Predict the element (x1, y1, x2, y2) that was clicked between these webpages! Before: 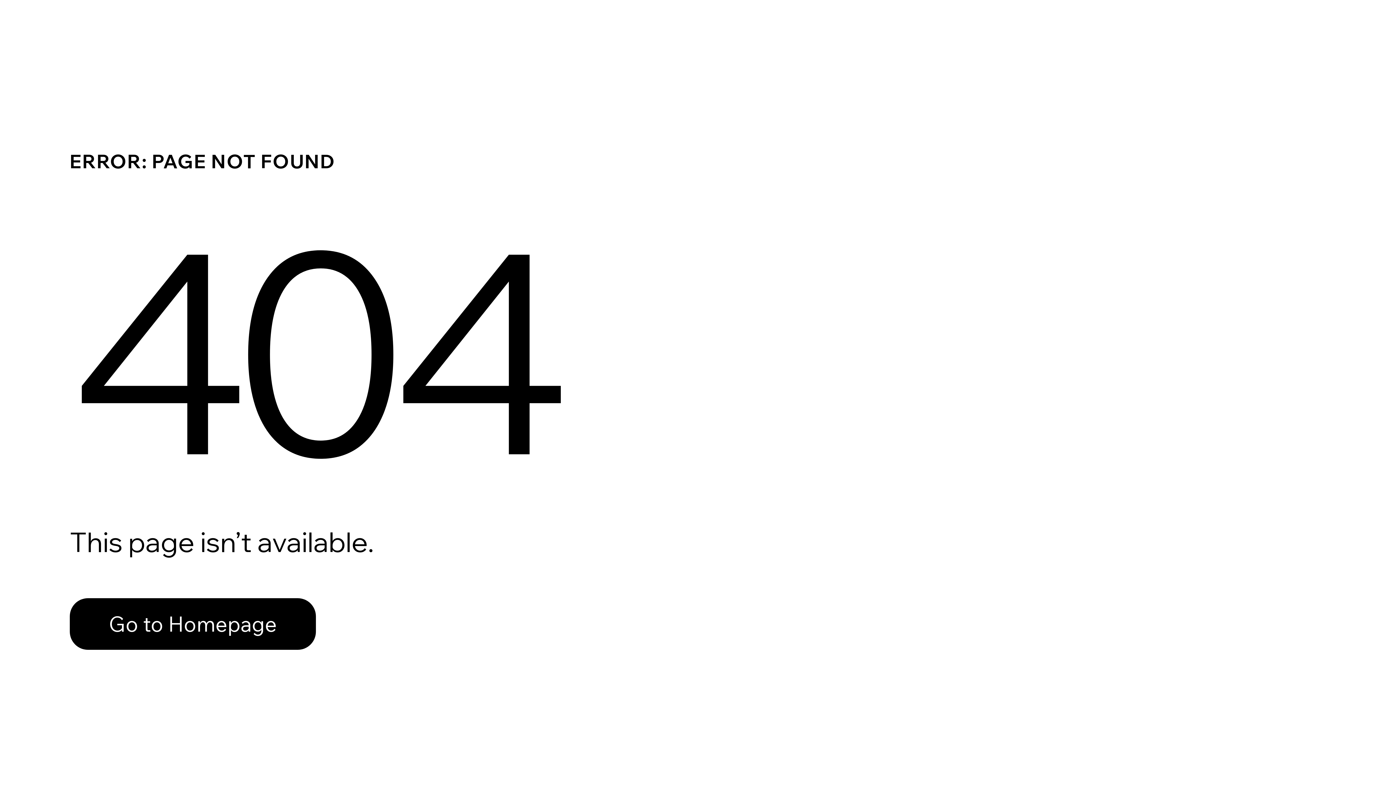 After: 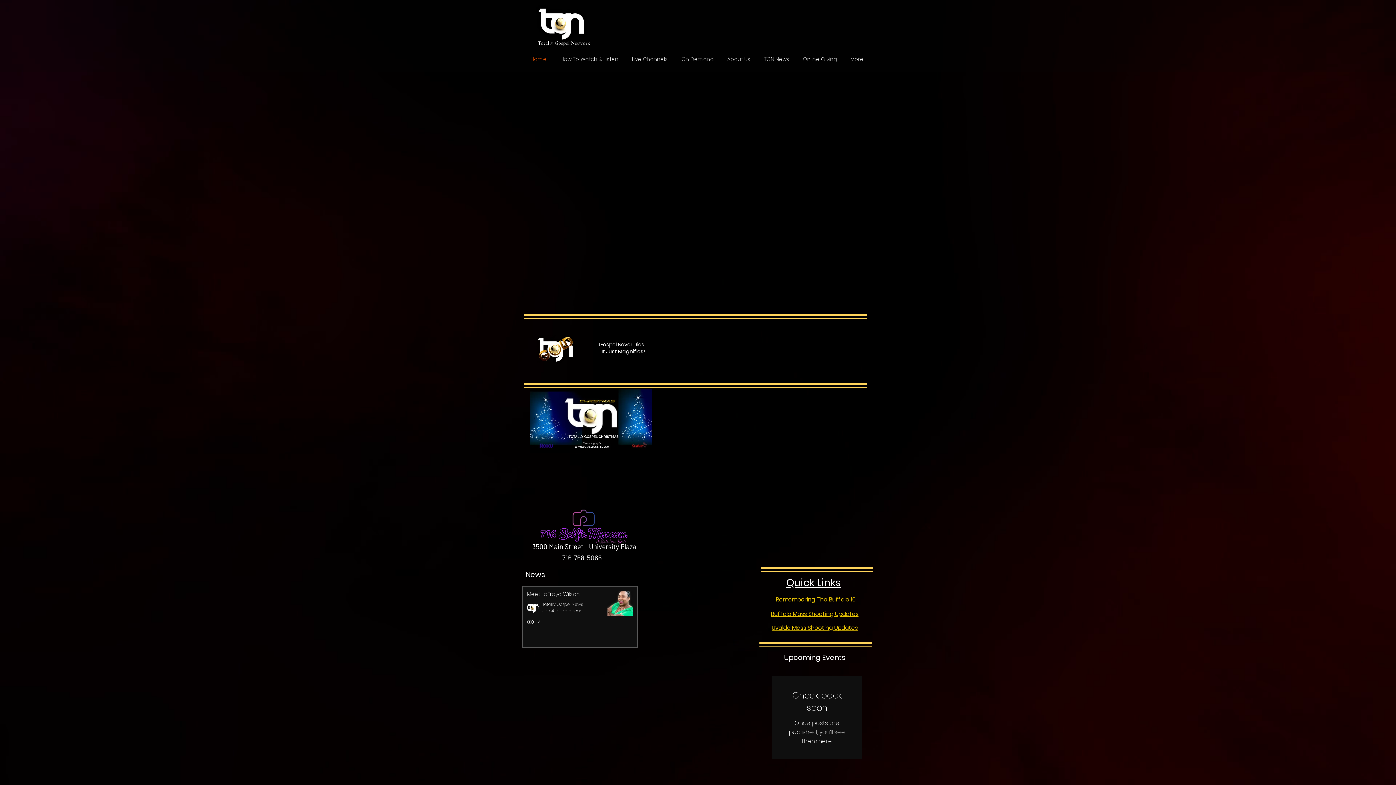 Action: bbox: (69, 582, 768, 659) label: Go to Homepage